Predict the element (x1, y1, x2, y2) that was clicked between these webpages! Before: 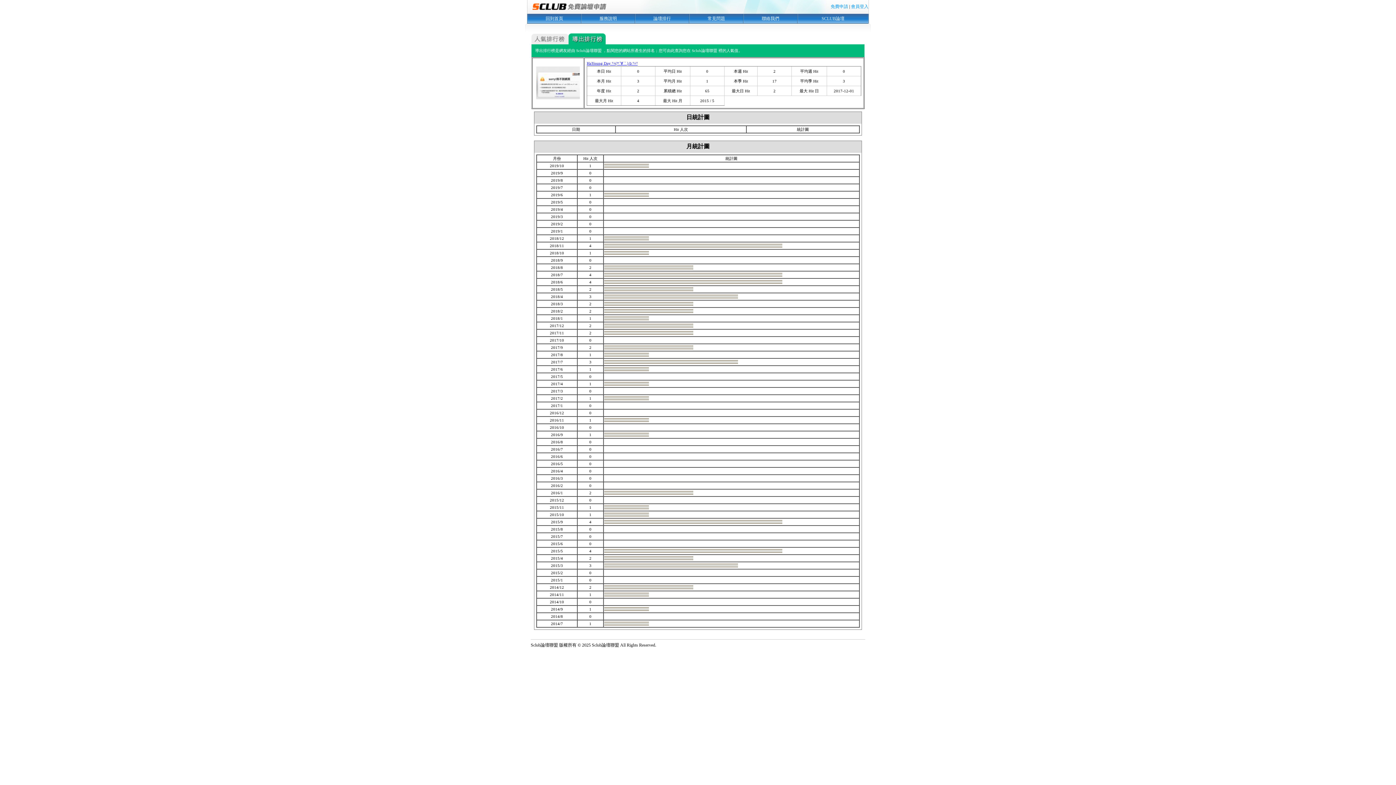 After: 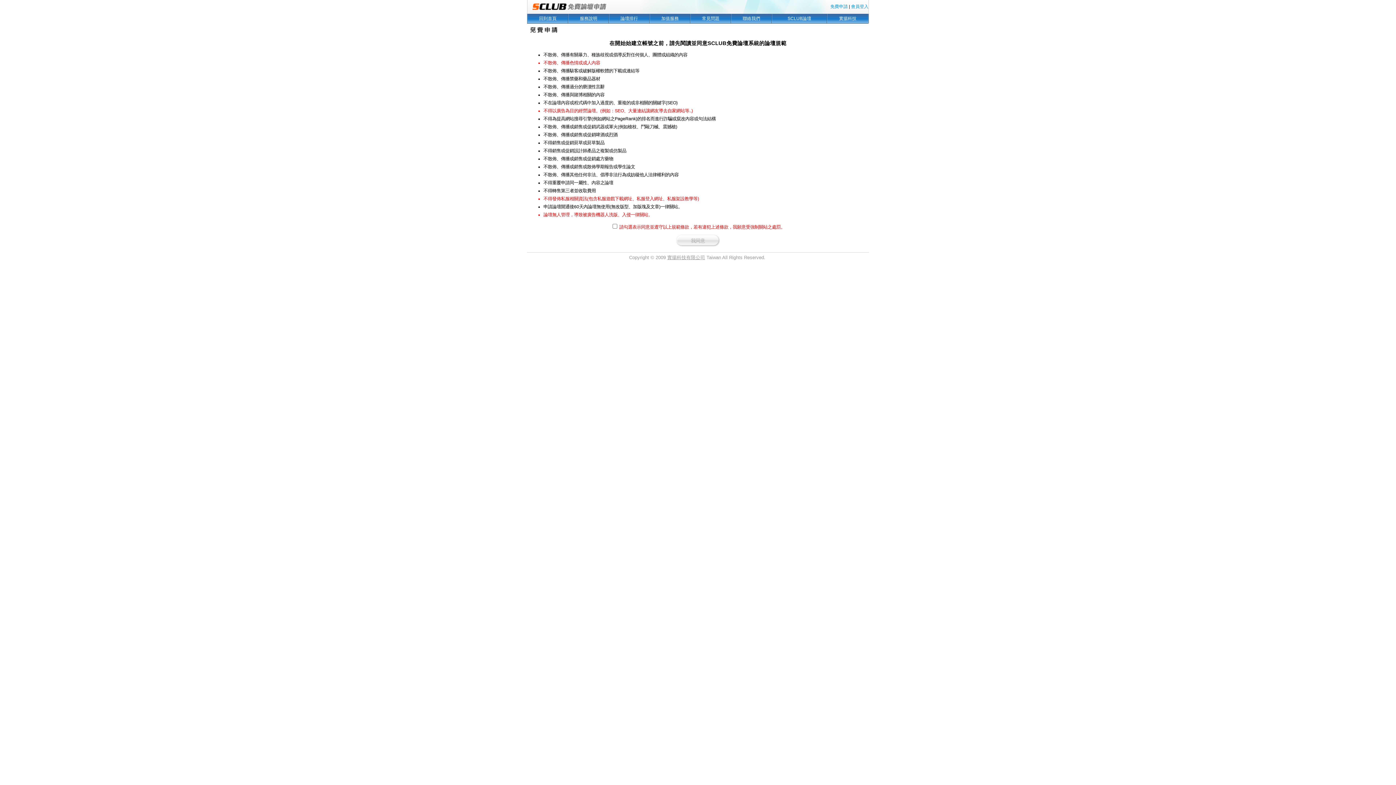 Action: bbox: (830, 4, 848, 9) label: 免費申請